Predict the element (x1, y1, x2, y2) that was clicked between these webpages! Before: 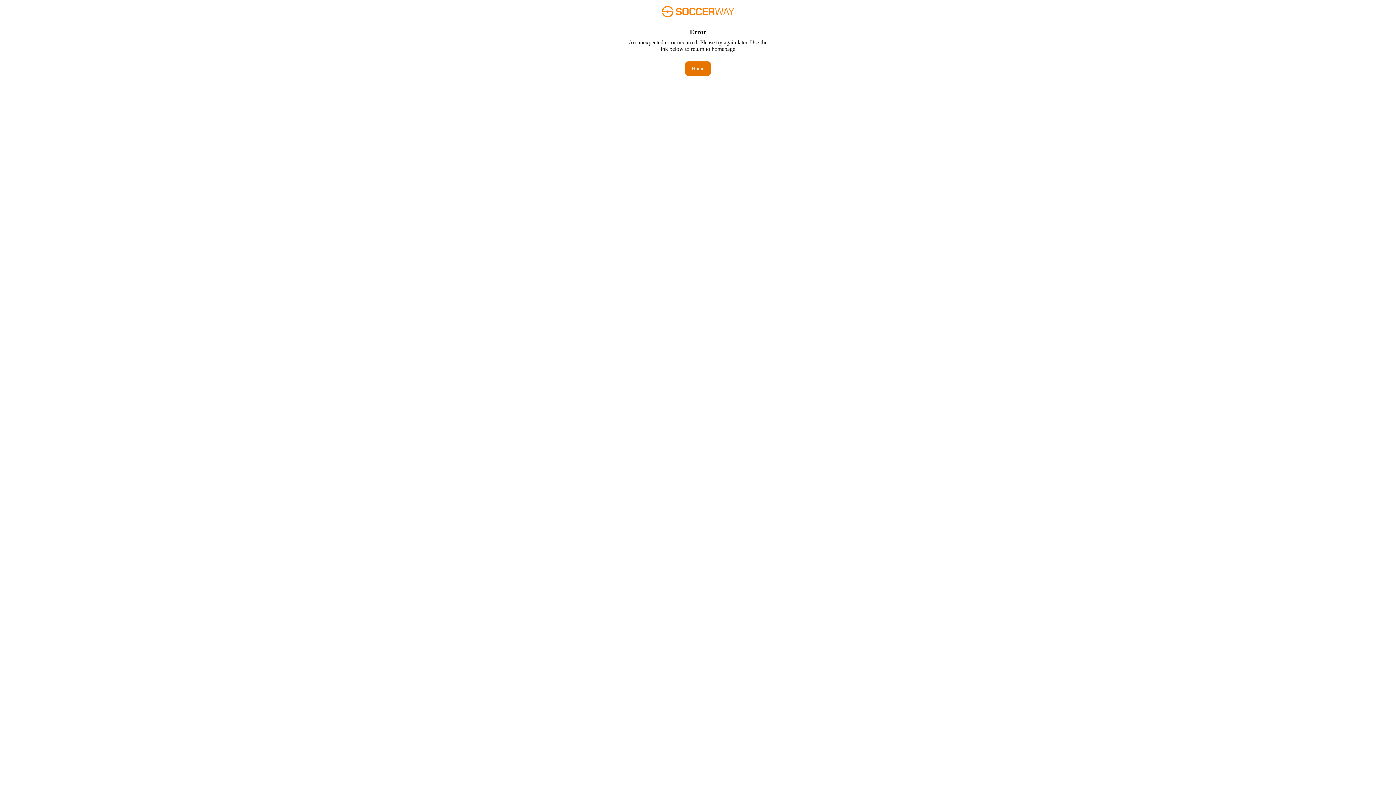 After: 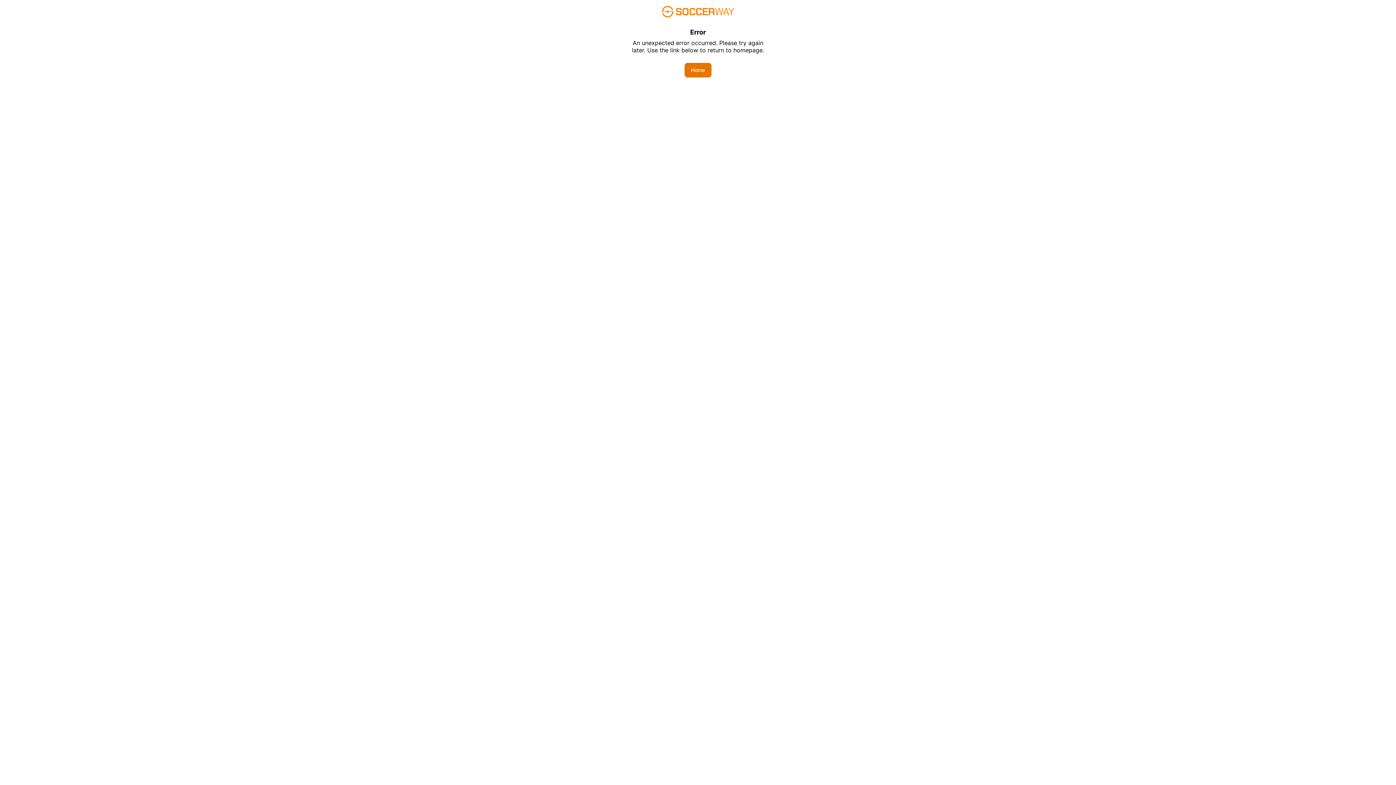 Action: bbox: (685, 61, 710, 76) label: Home